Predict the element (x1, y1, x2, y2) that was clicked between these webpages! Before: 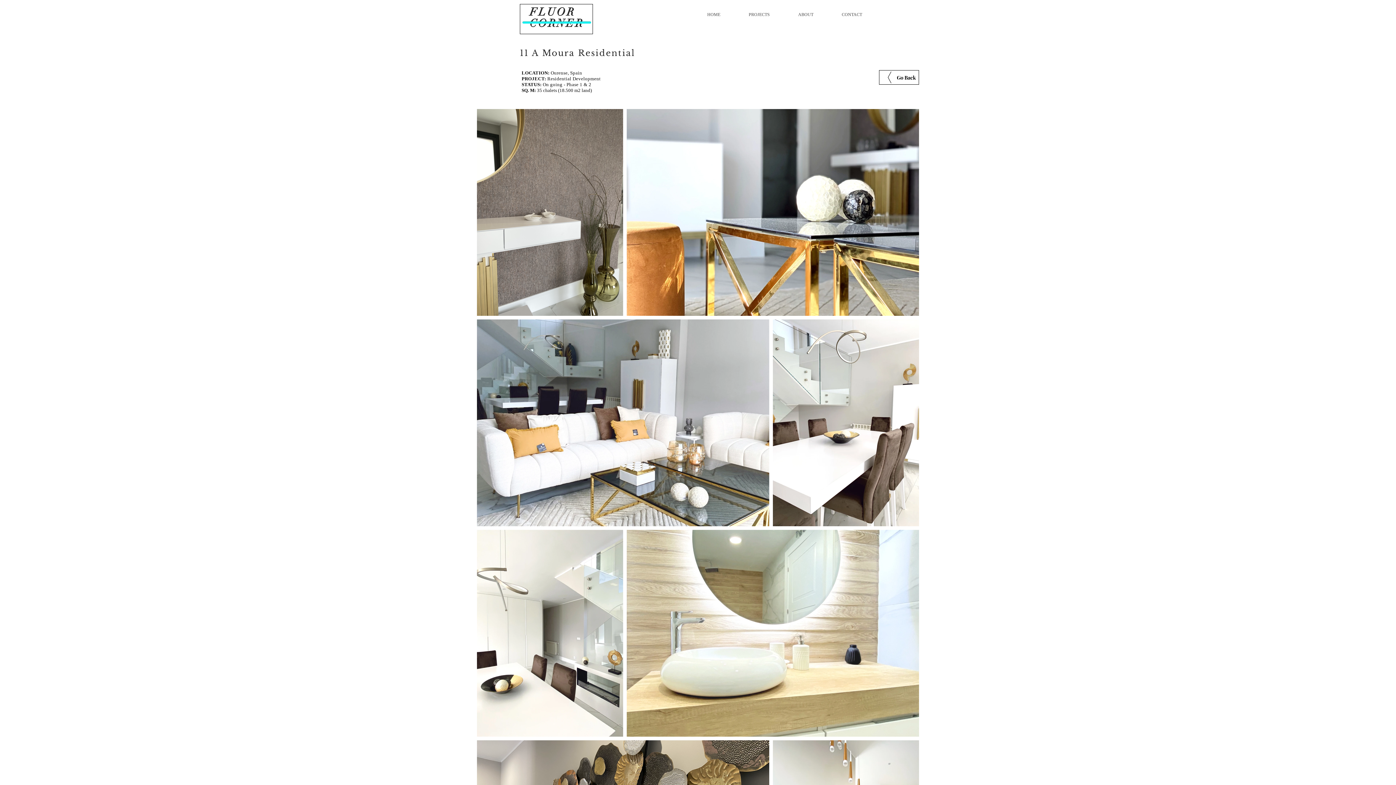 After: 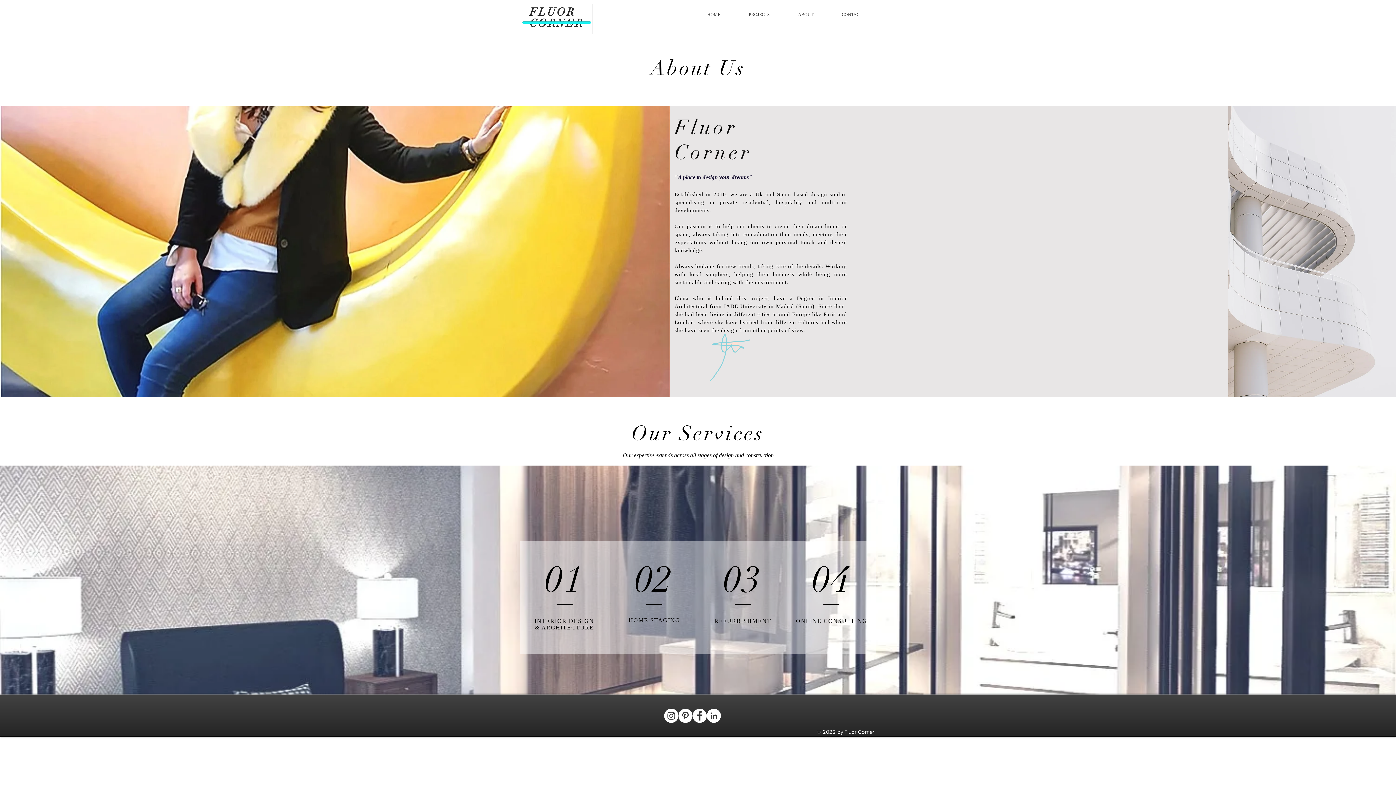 Action: bbox: (784, 8, 827, 21) label: ABOUT